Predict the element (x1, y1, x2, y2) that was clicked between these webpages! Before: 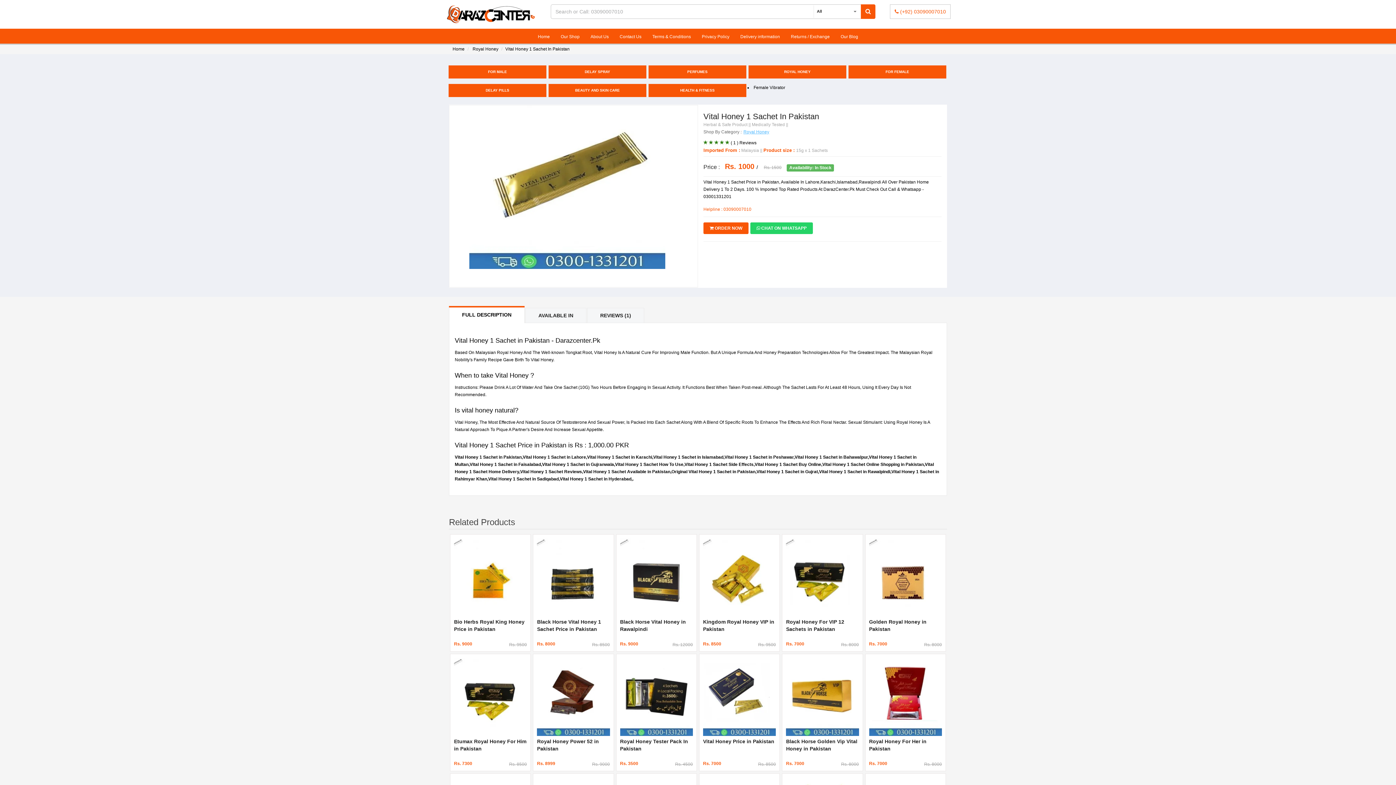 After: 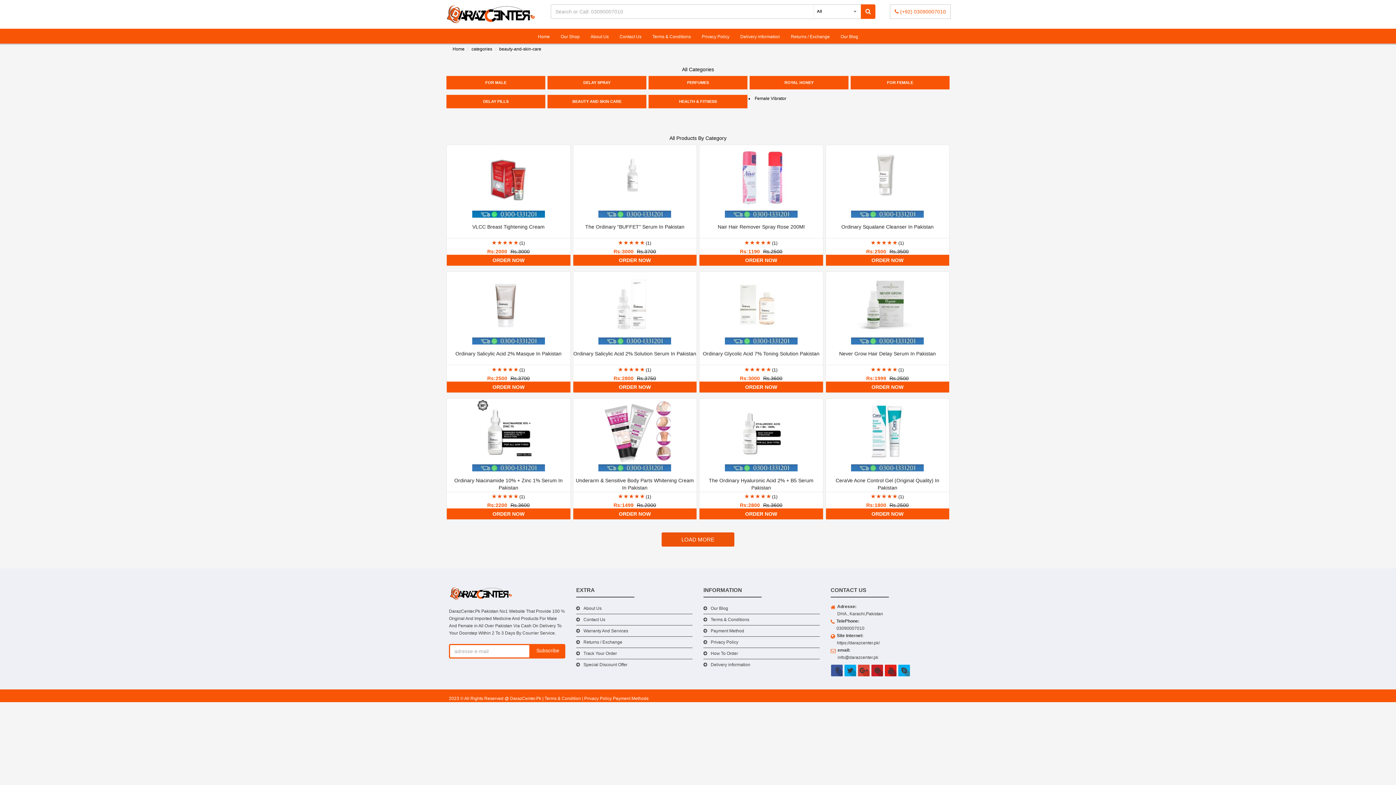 Action: bbox: (548, 84, 646, 97) label: BEAUTY AND SKIN CARE